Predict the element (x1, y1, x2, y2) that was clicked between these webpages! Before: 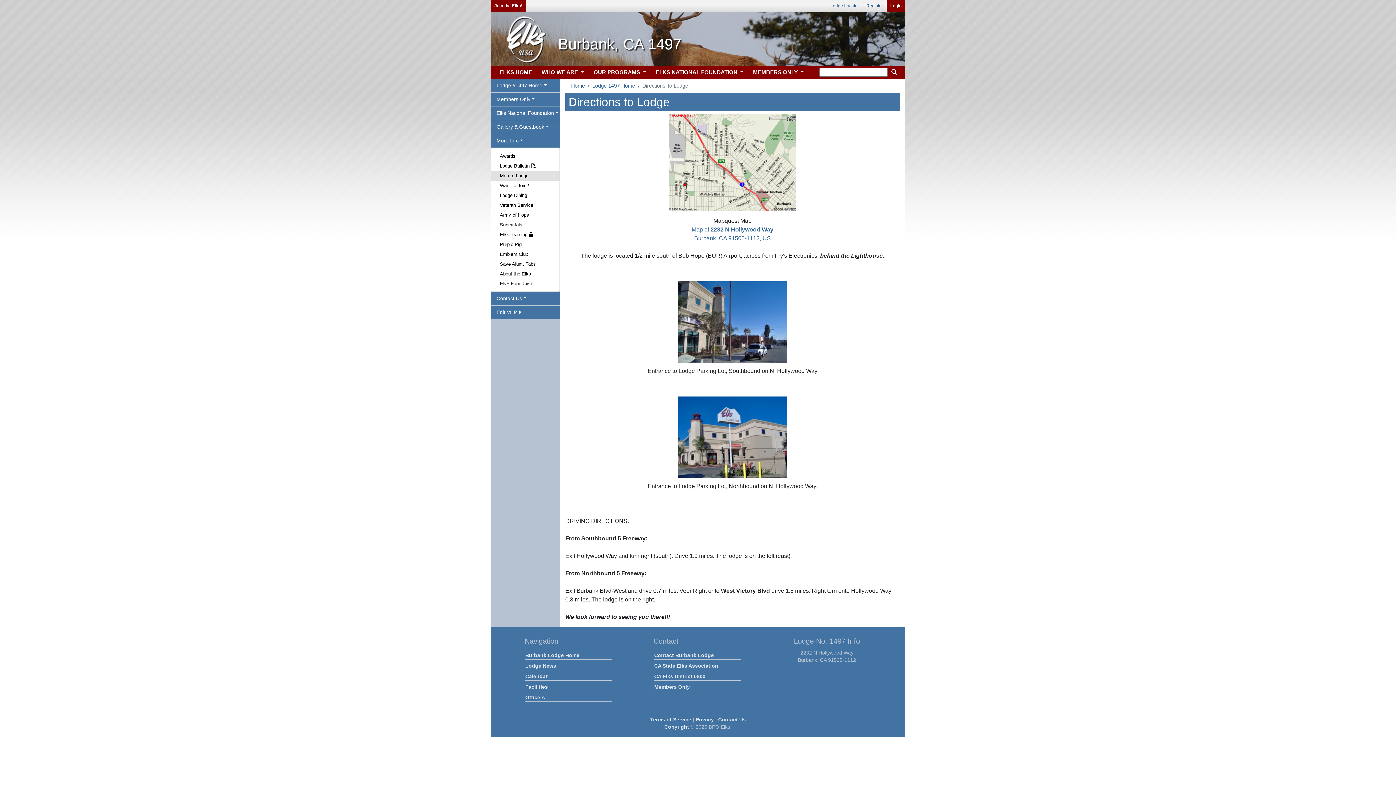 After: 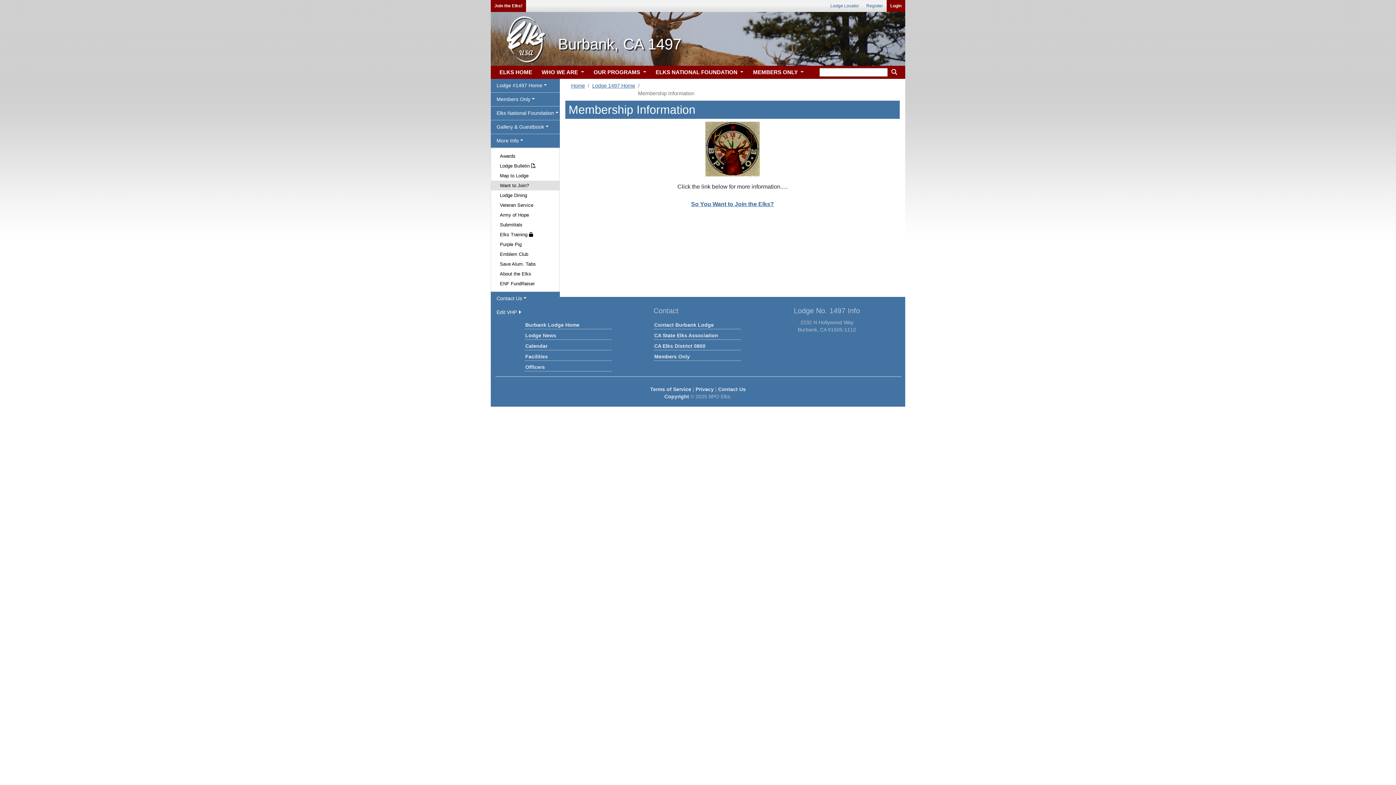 Action: label: Want to Join? bbox: (491, 180, 559, 190)